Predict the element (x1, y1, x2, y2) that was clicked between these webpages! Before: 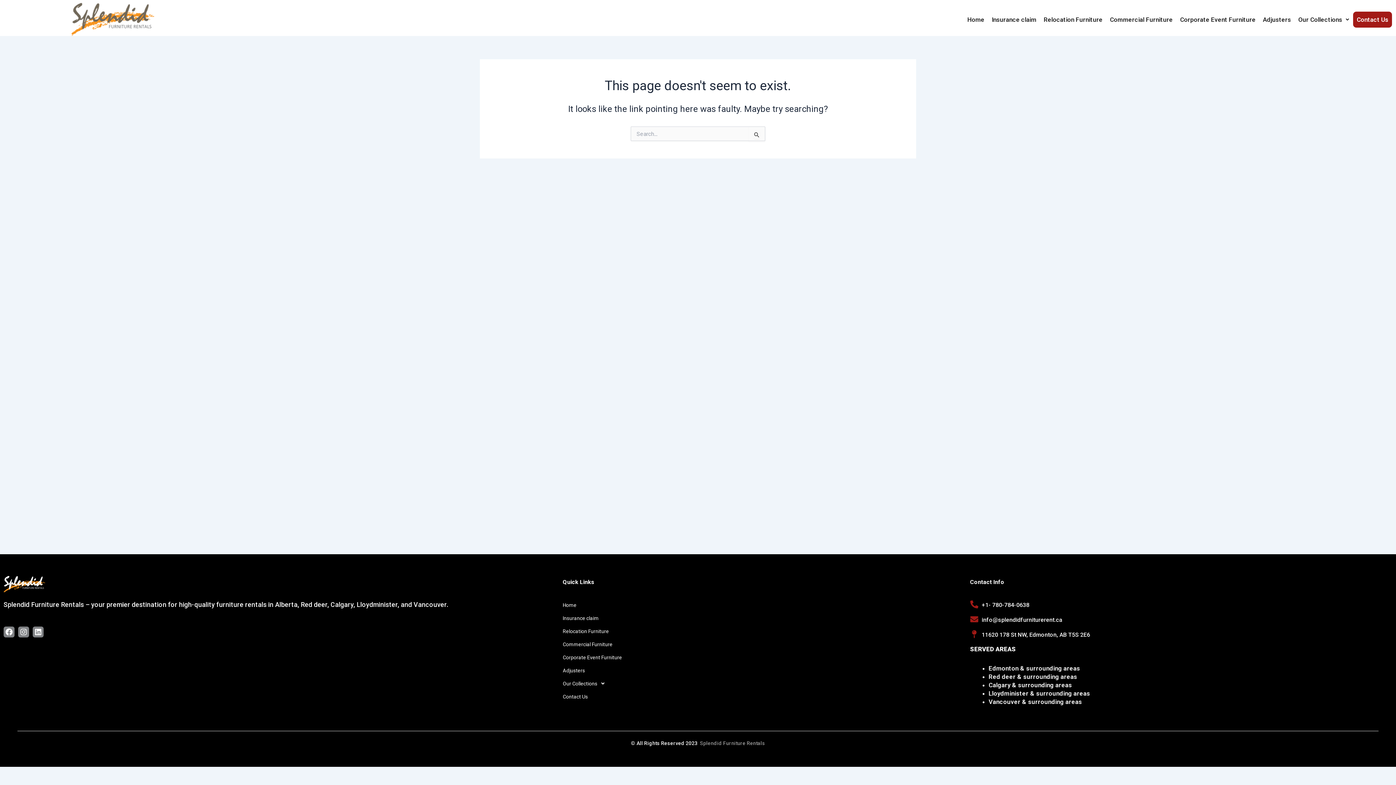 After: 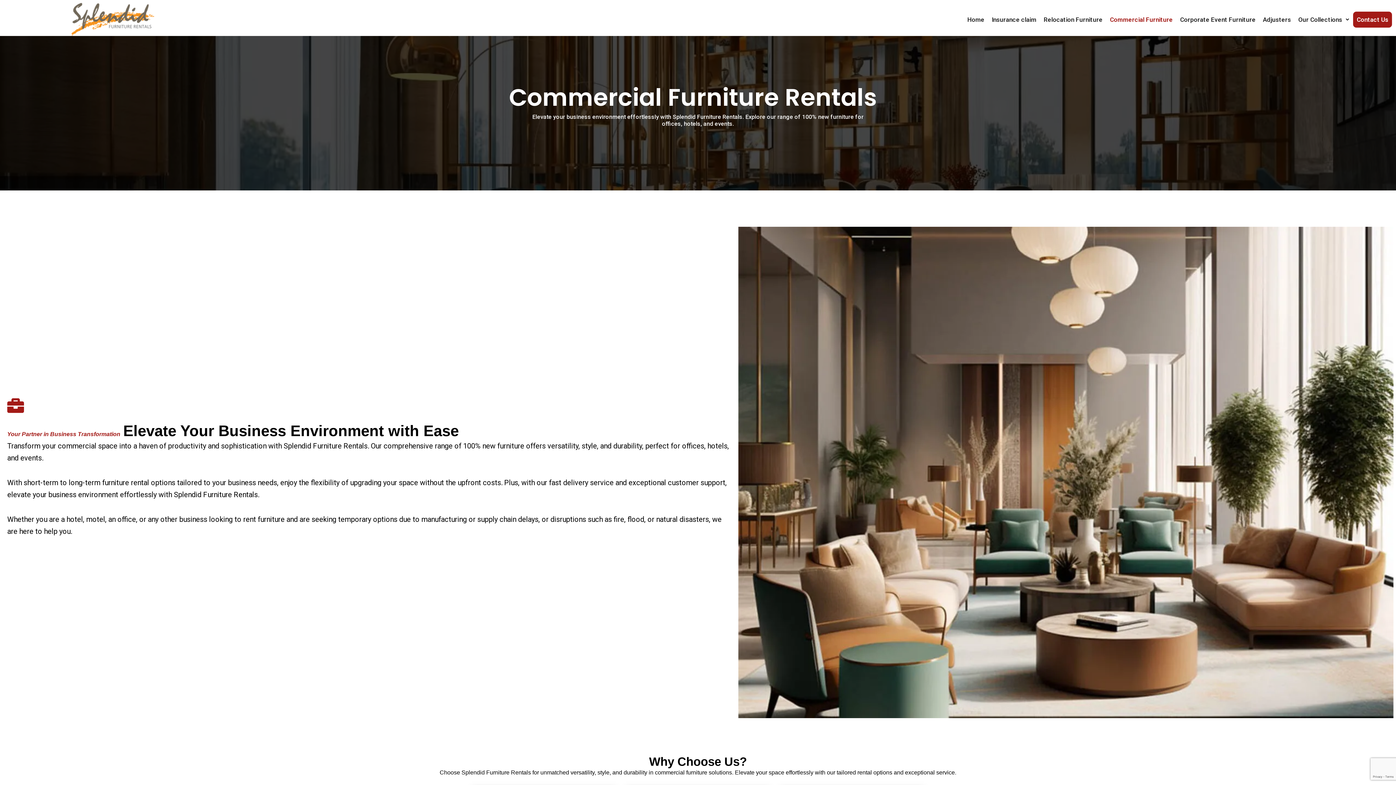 Action: label: Commercial Furniture bbox: (562, 638, 963, 651)